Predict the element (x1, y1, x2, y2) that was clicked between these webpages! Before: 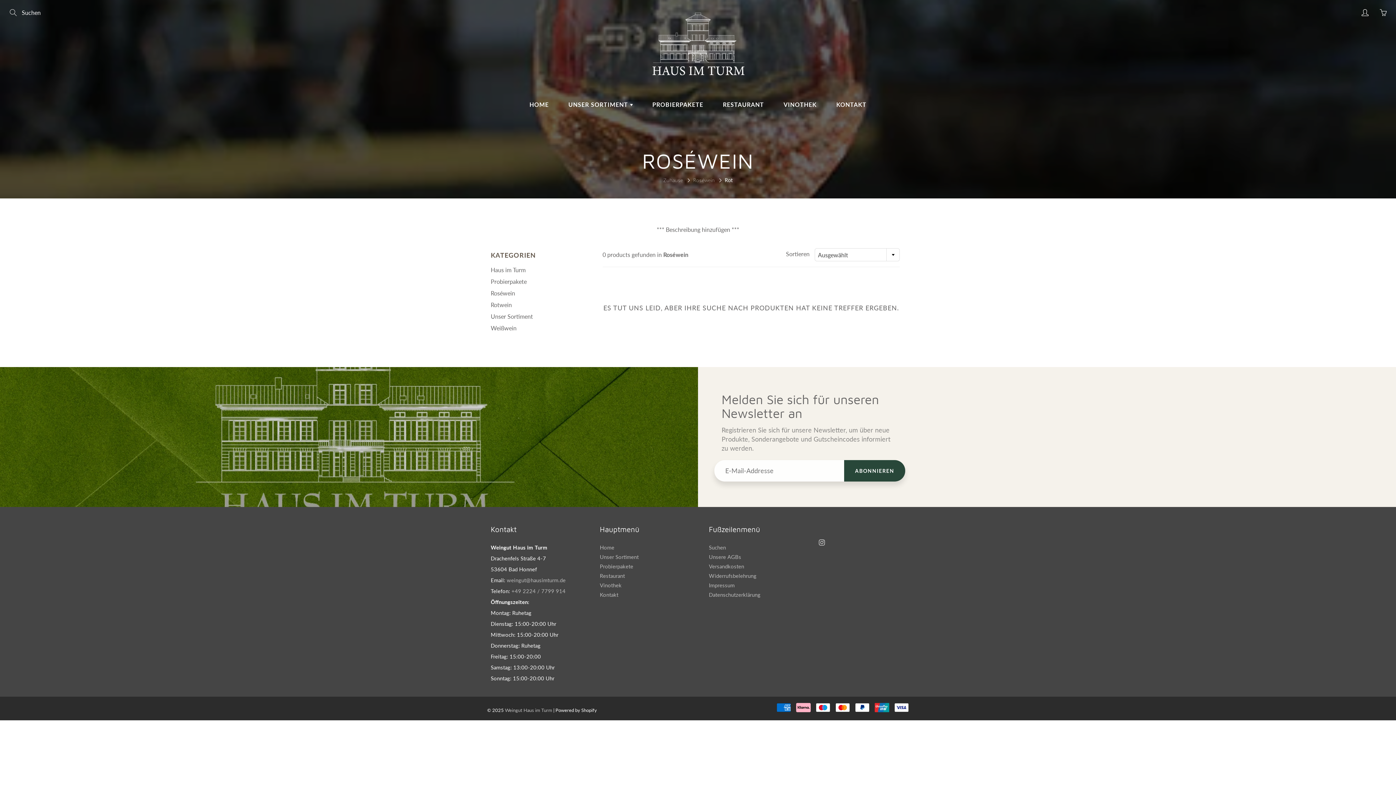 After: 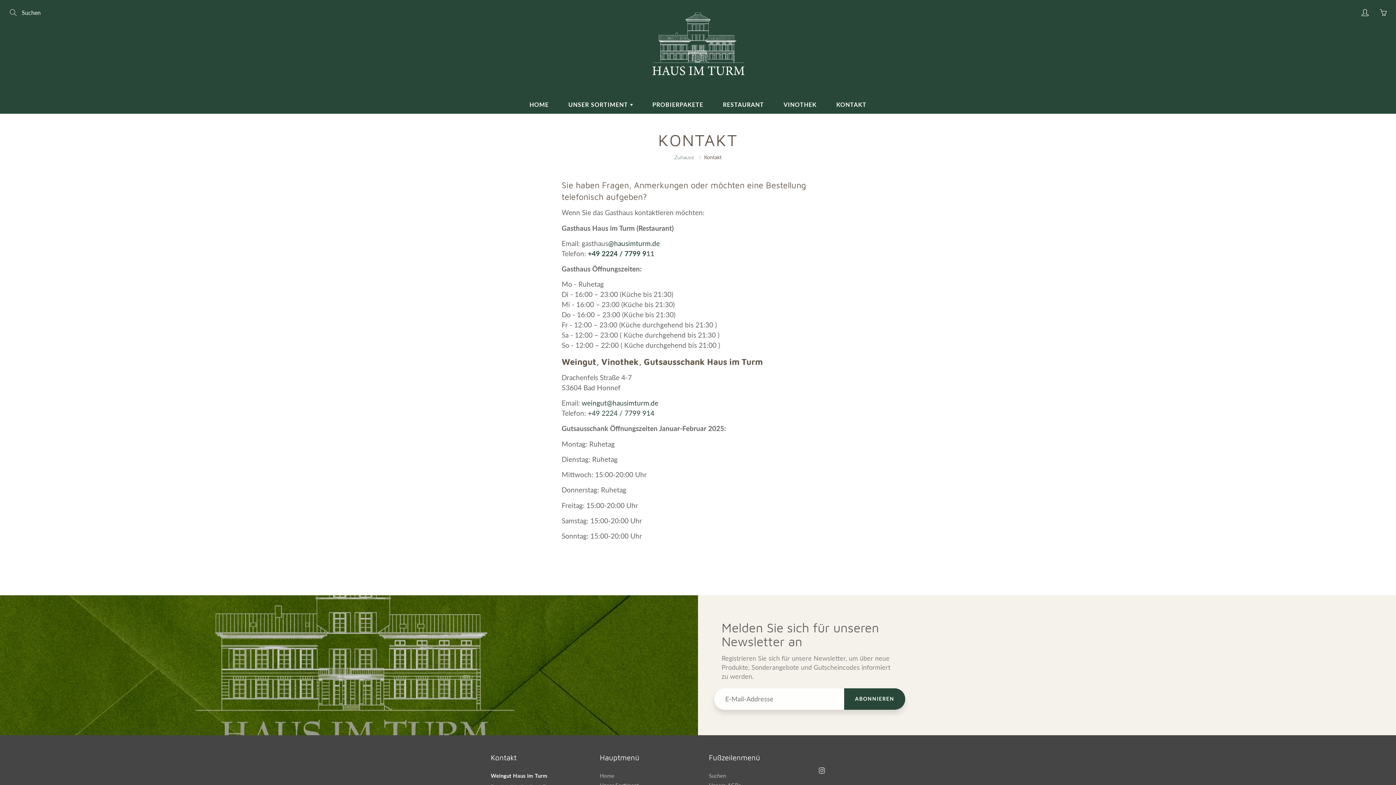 Action: label: Kontakt bbox: (600, 592, 618, 598)